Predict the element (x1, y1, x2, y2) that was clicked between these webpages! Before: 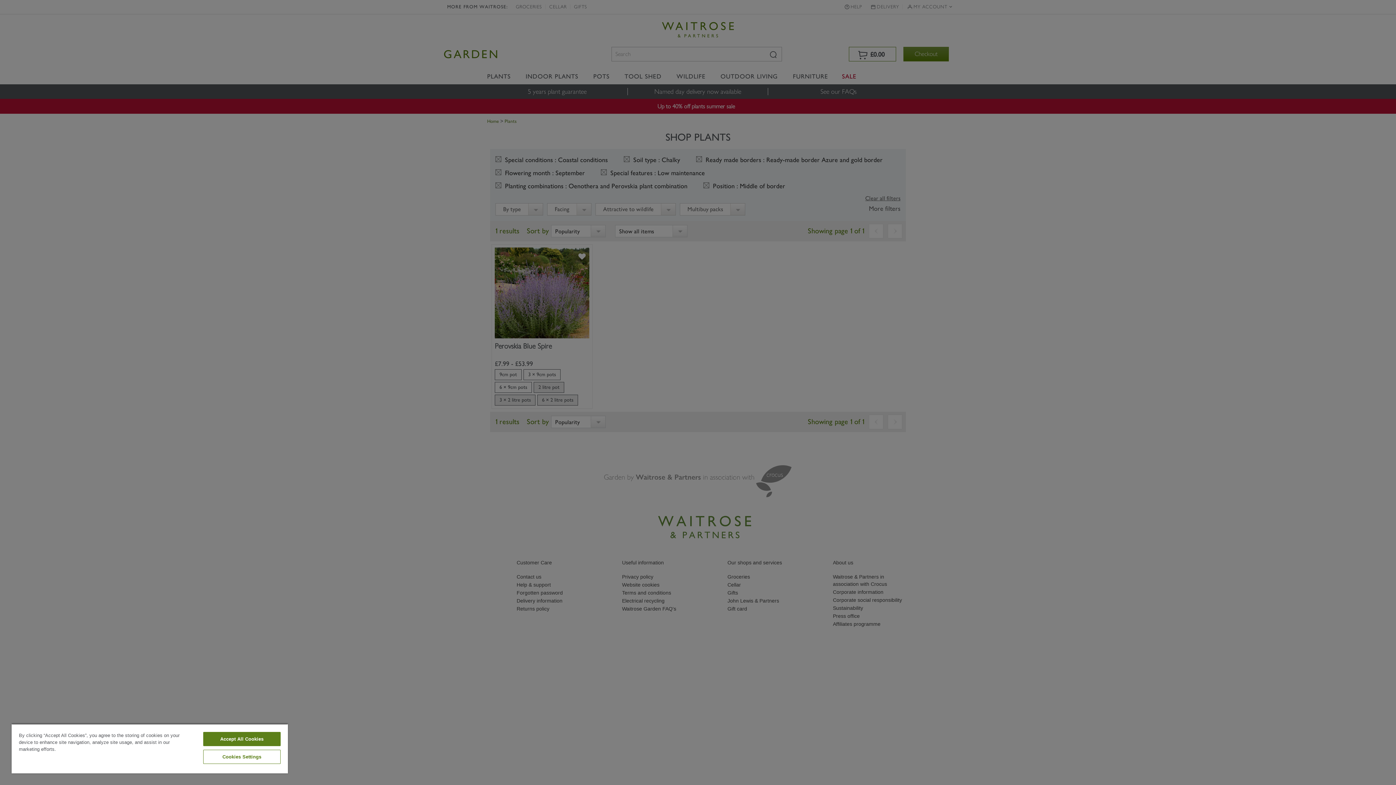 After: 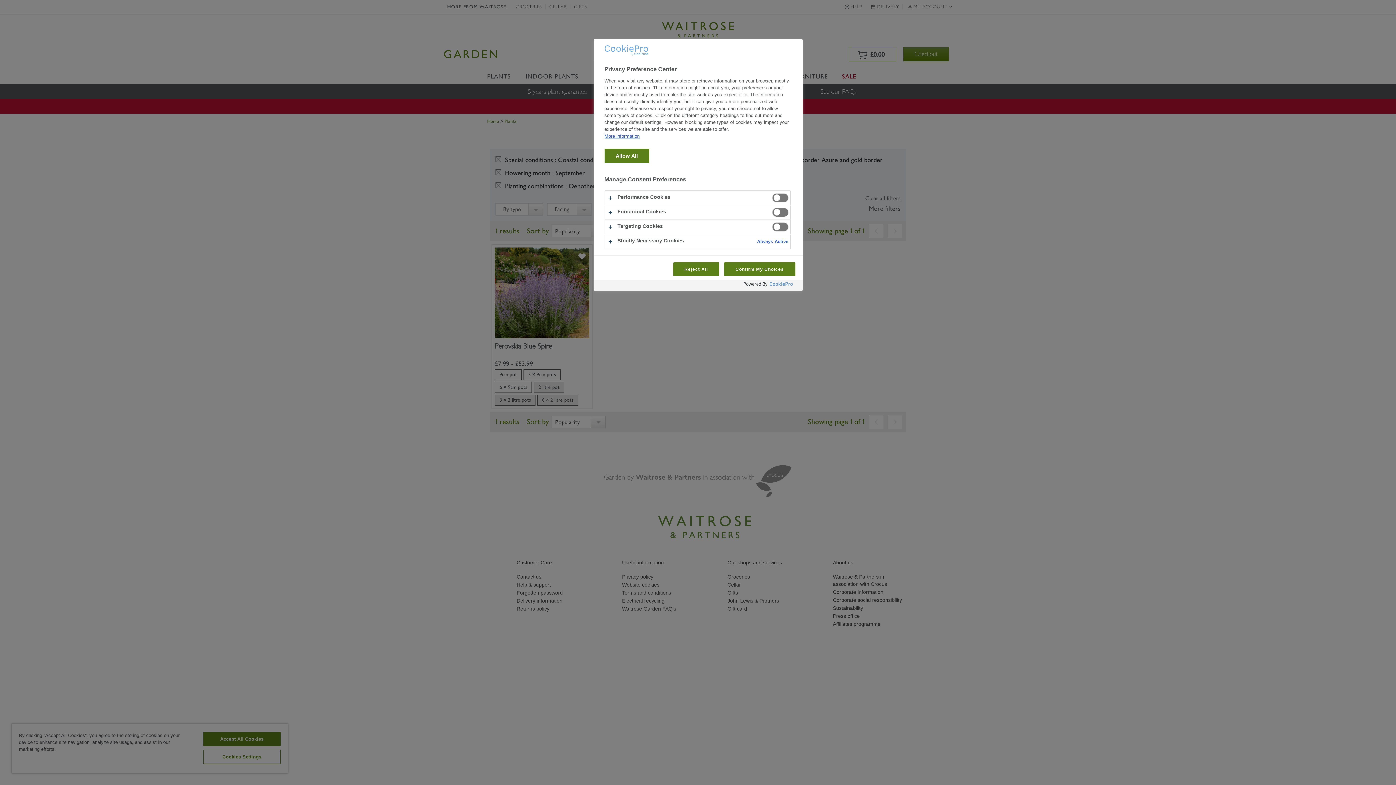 Action: bbox: (203, 750, 280, 764) label: Cookies Settings